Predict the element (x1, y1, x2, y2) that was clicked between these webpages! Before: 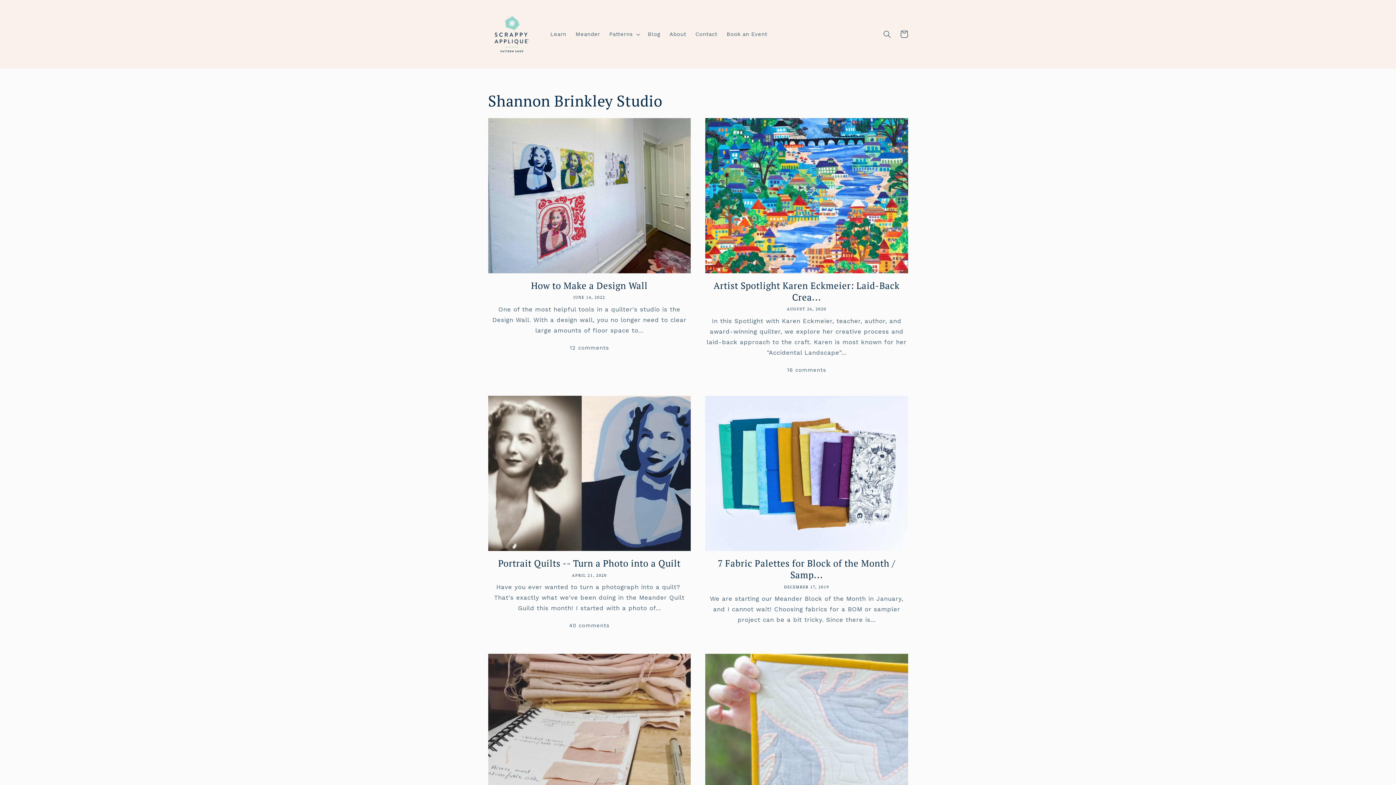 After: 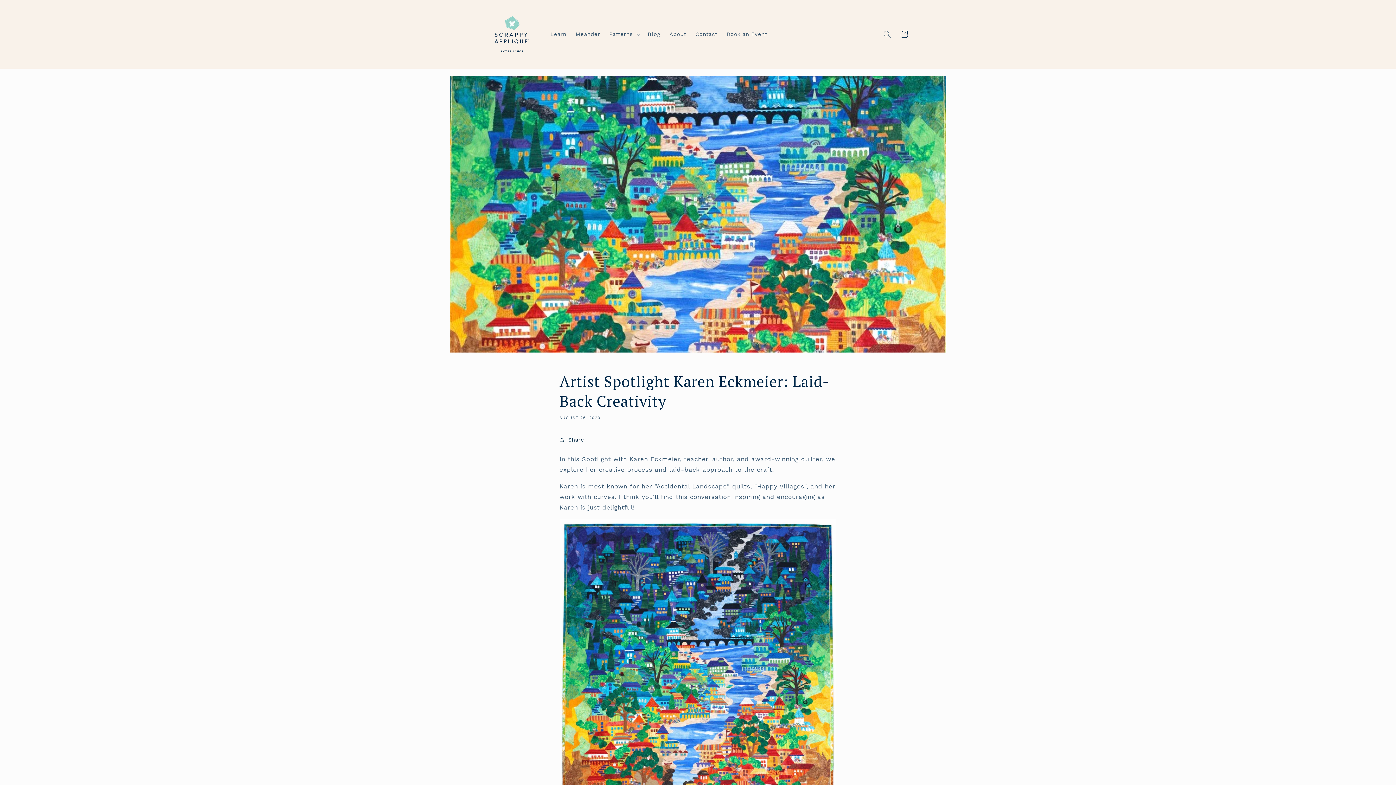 Action: bbox: (705, 279, 908, 303) label: Artist Spotlight Karen Eckmeier: Laid-Back Crea...